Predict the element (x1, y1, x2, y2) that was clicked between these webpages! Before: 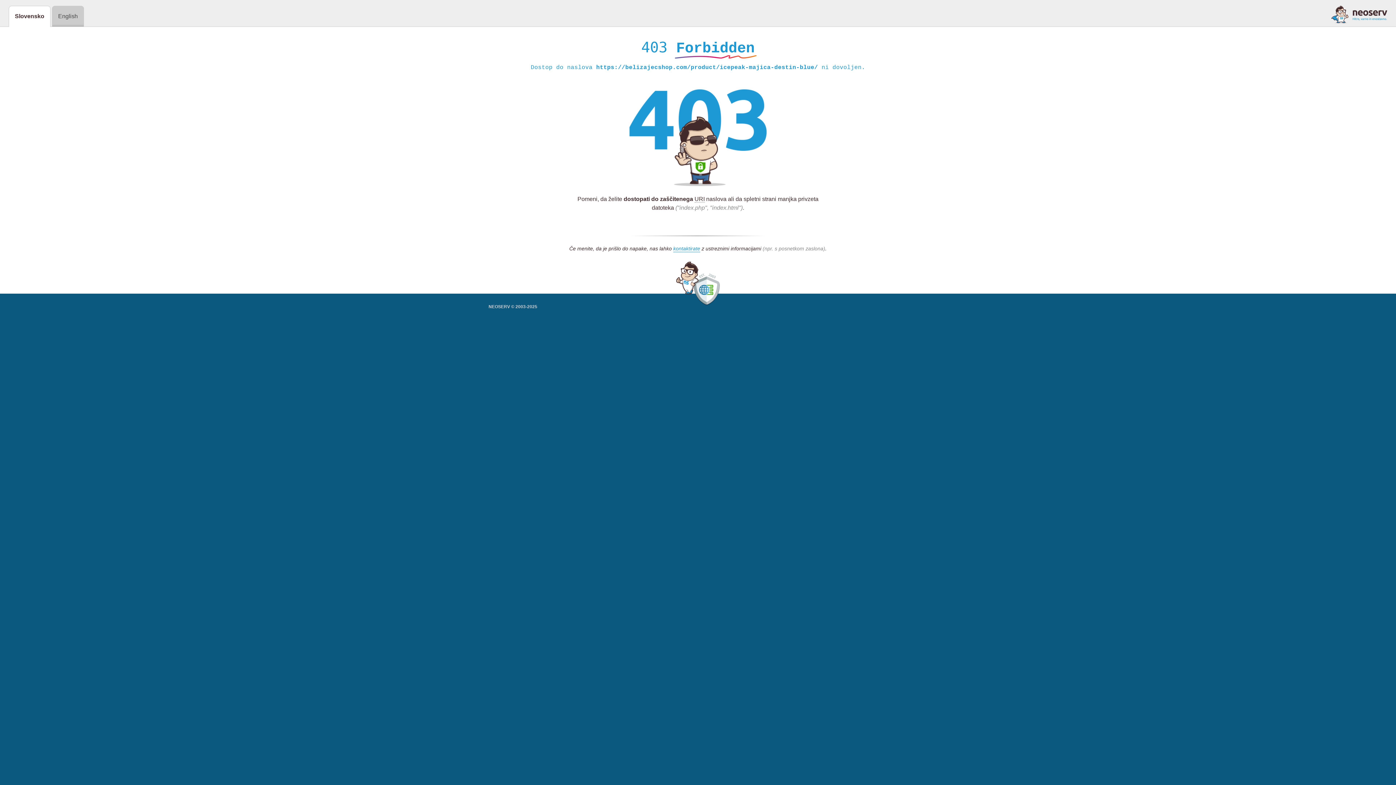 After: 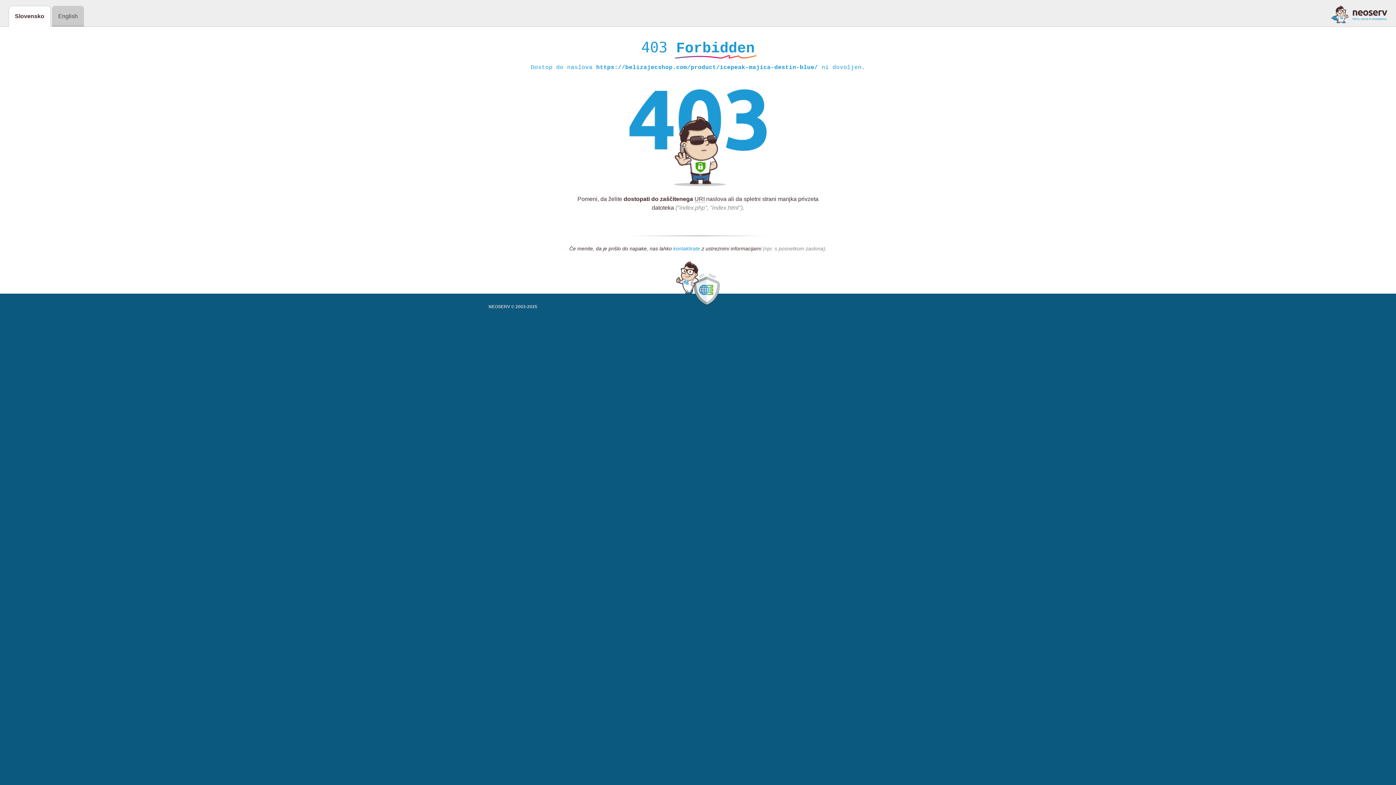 Action: bbox: (673, 245, 700, 252) label: kontaktirate